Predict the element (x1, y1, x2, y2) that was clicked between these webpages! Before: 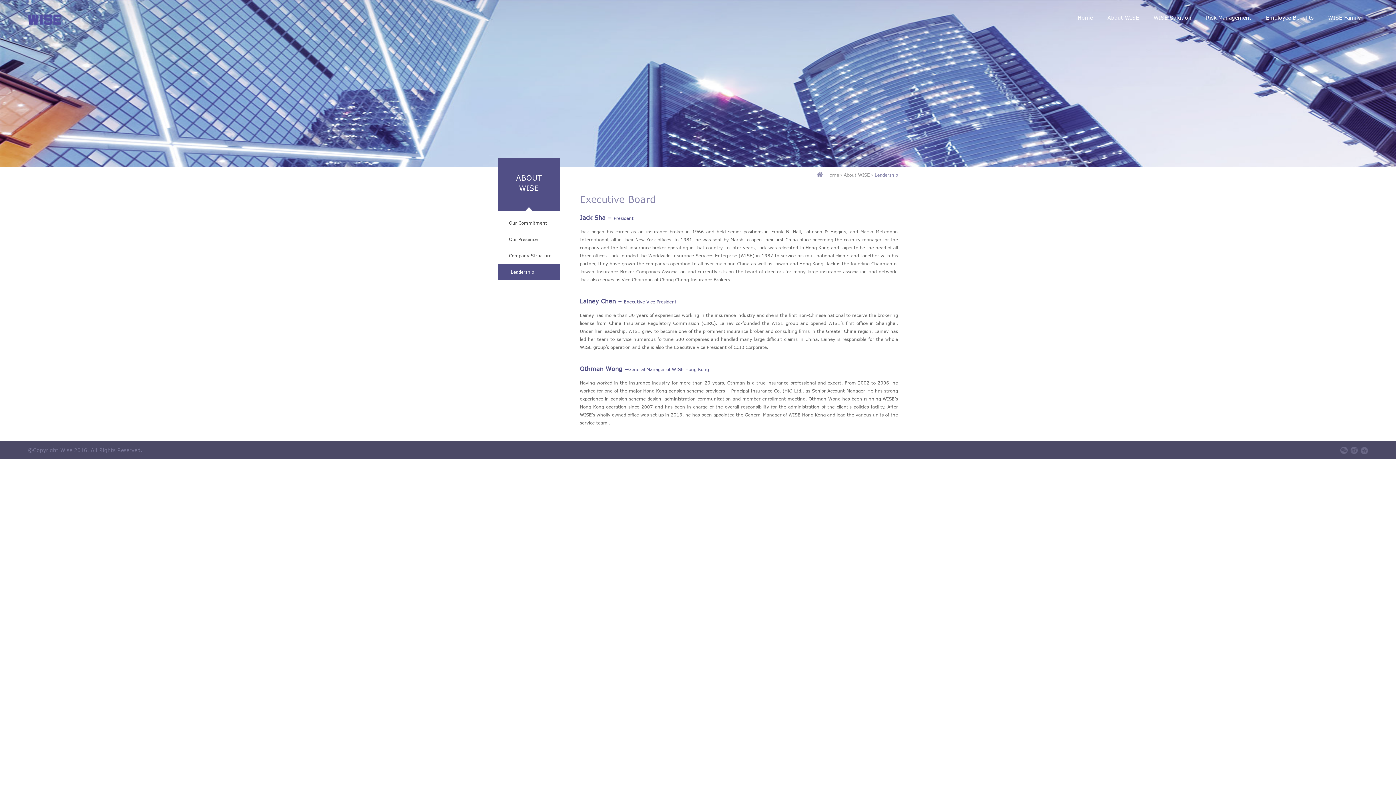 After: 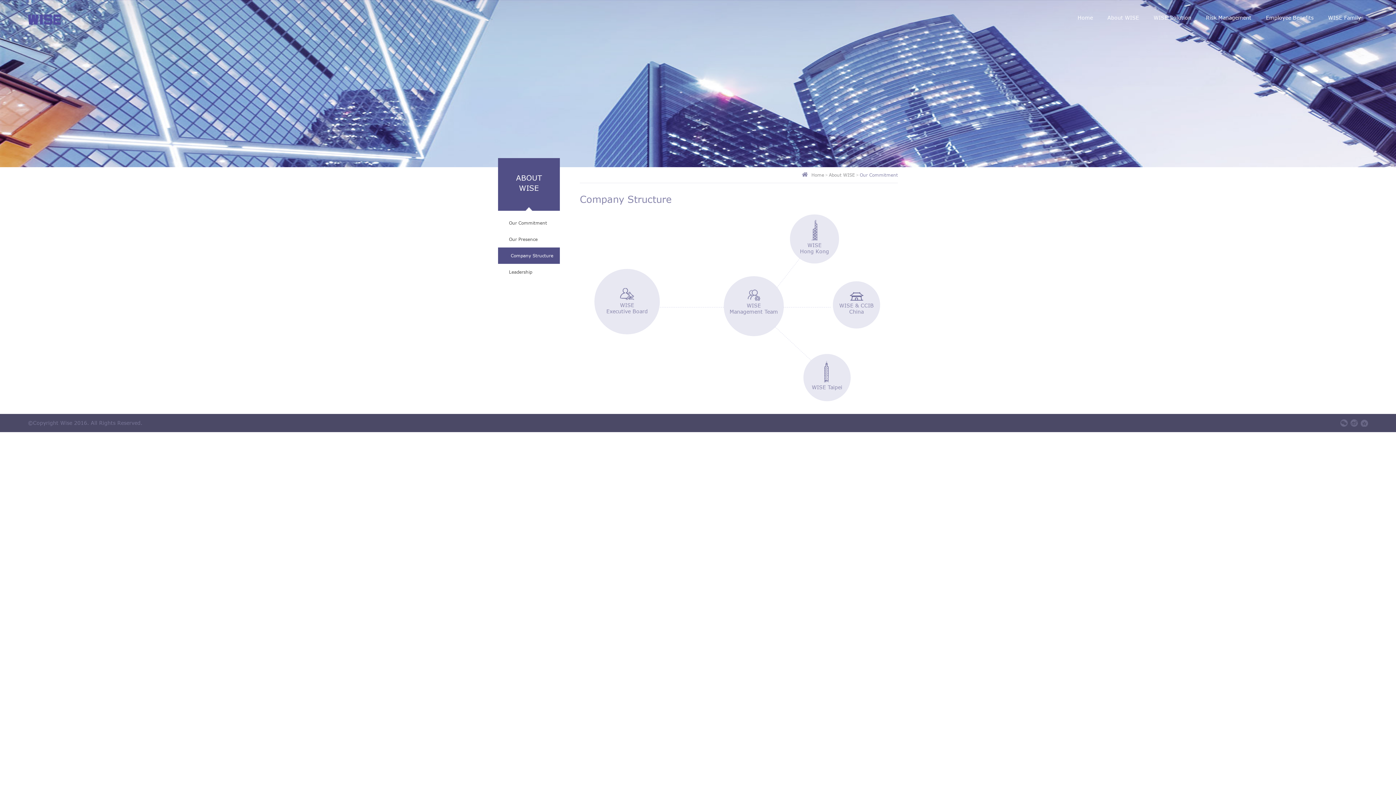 Action: label: Company Structure bbox: (498, 247, 560, 264)